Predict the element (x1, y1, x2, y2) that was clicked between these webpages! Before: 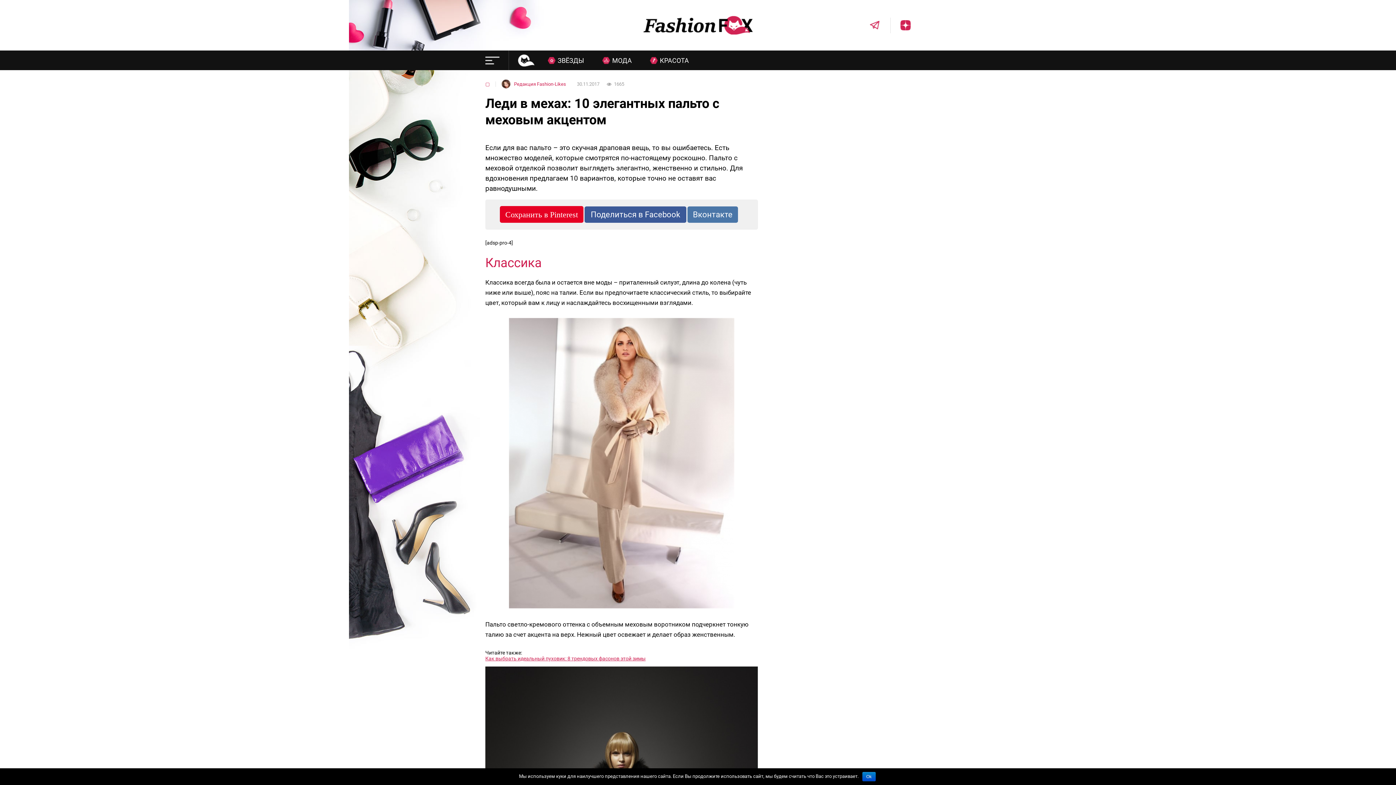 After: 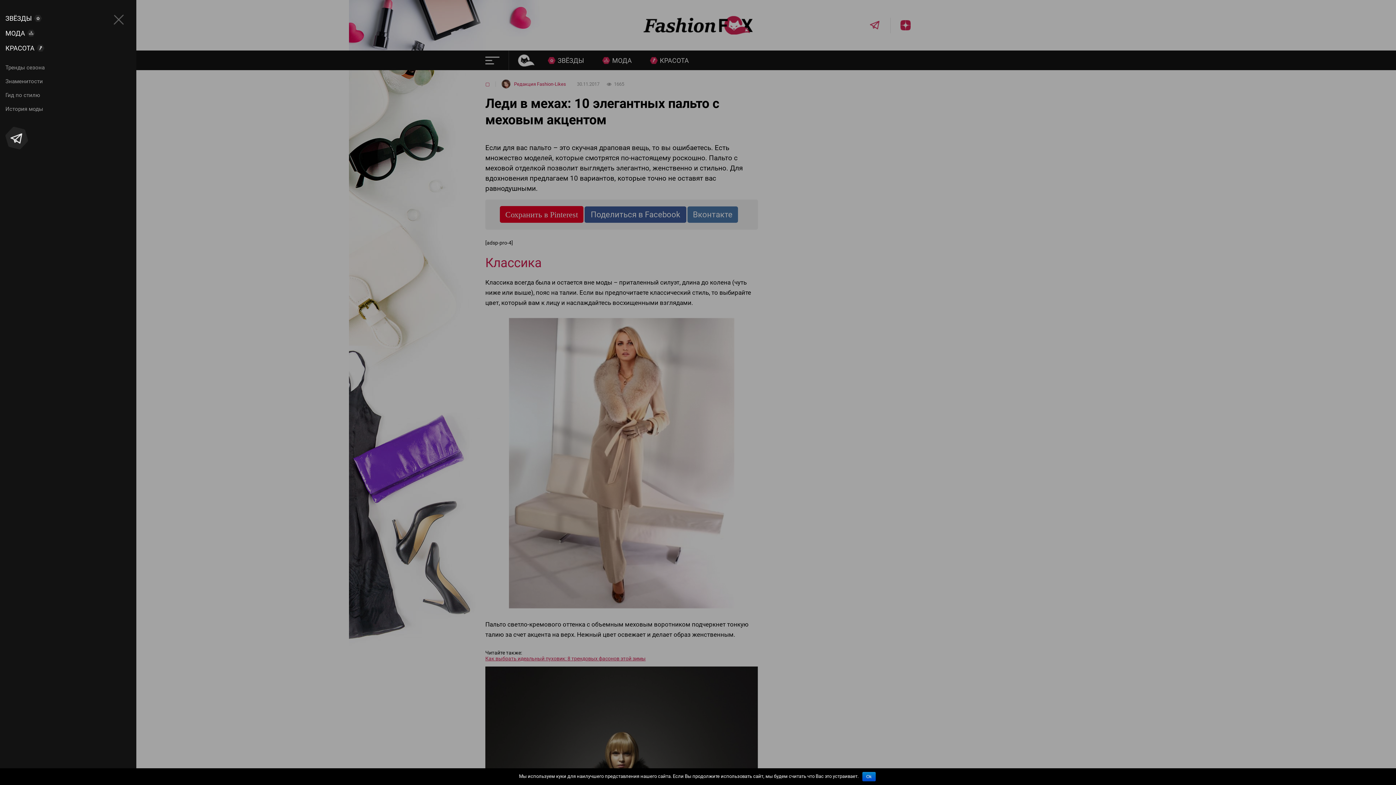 Action: bbox: (485, 56, 499, 64)